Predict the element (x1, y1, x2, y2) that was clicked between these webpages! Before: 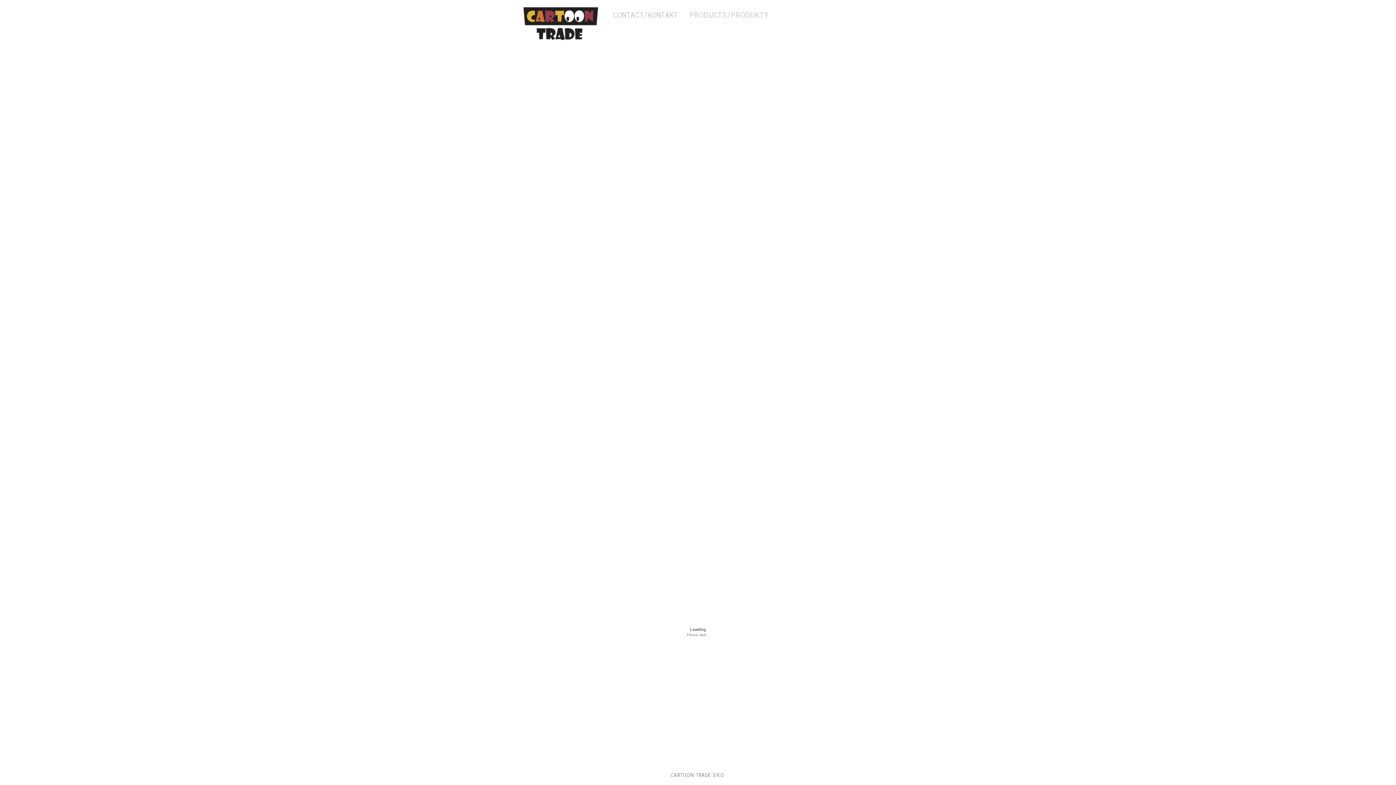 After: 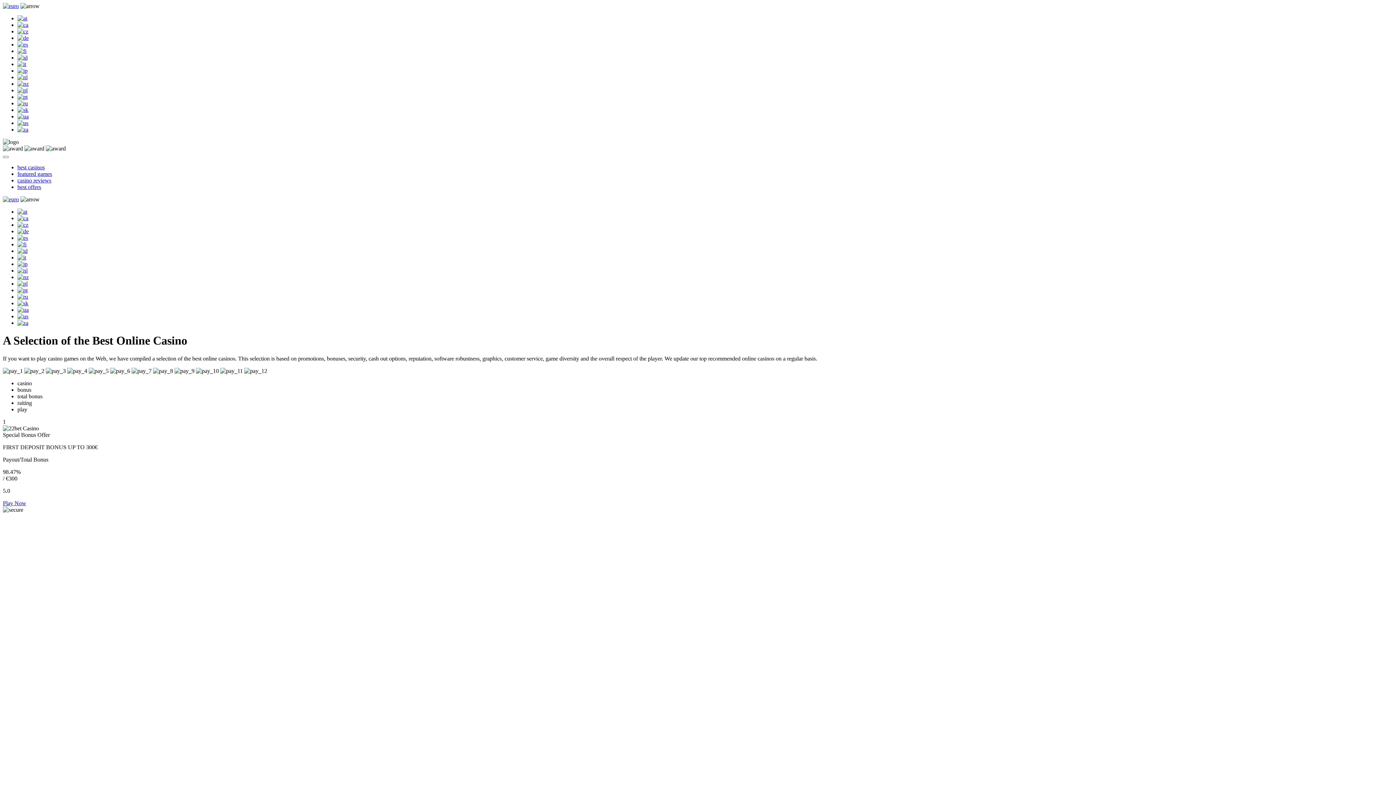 Action: label: PRODUCTS/PRODUKTY bbox: (689, 9, 768, 20)